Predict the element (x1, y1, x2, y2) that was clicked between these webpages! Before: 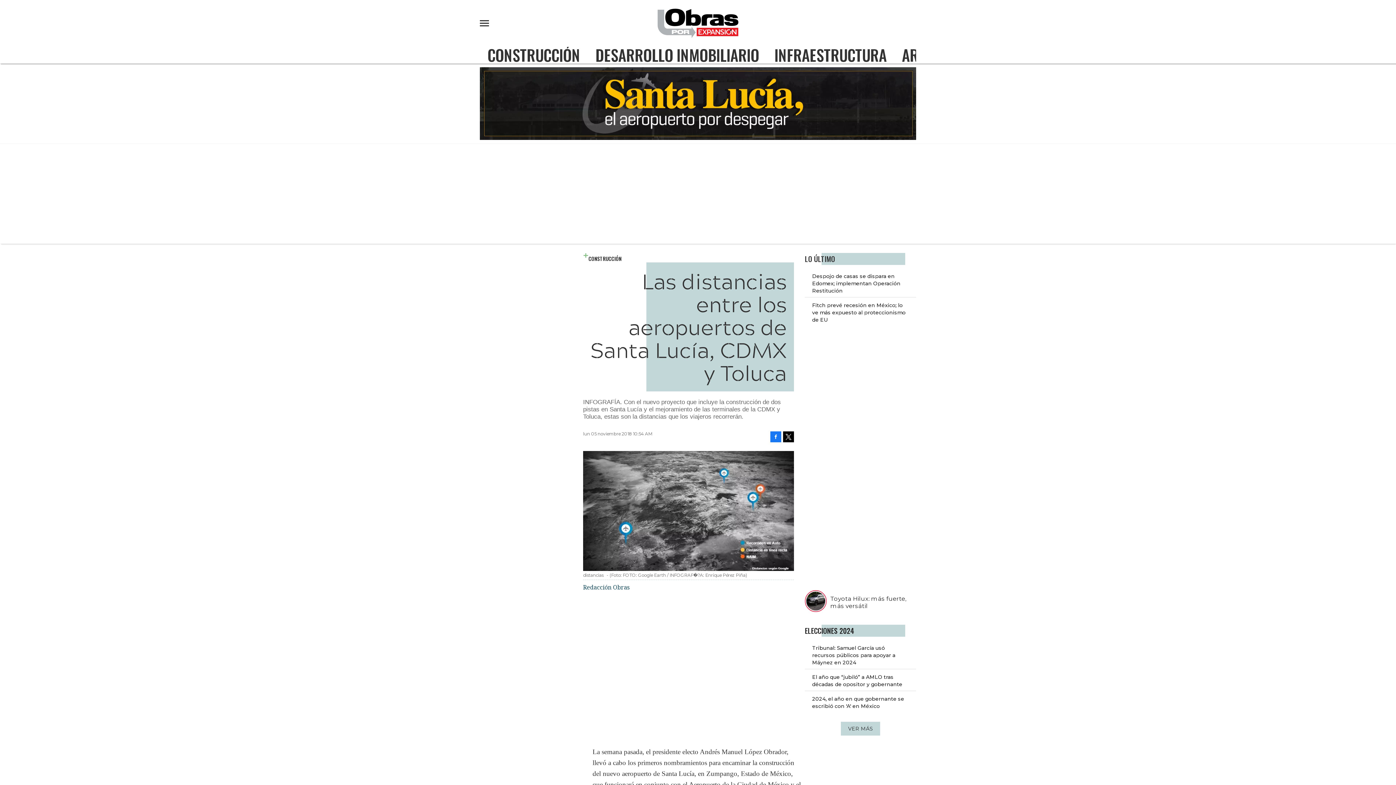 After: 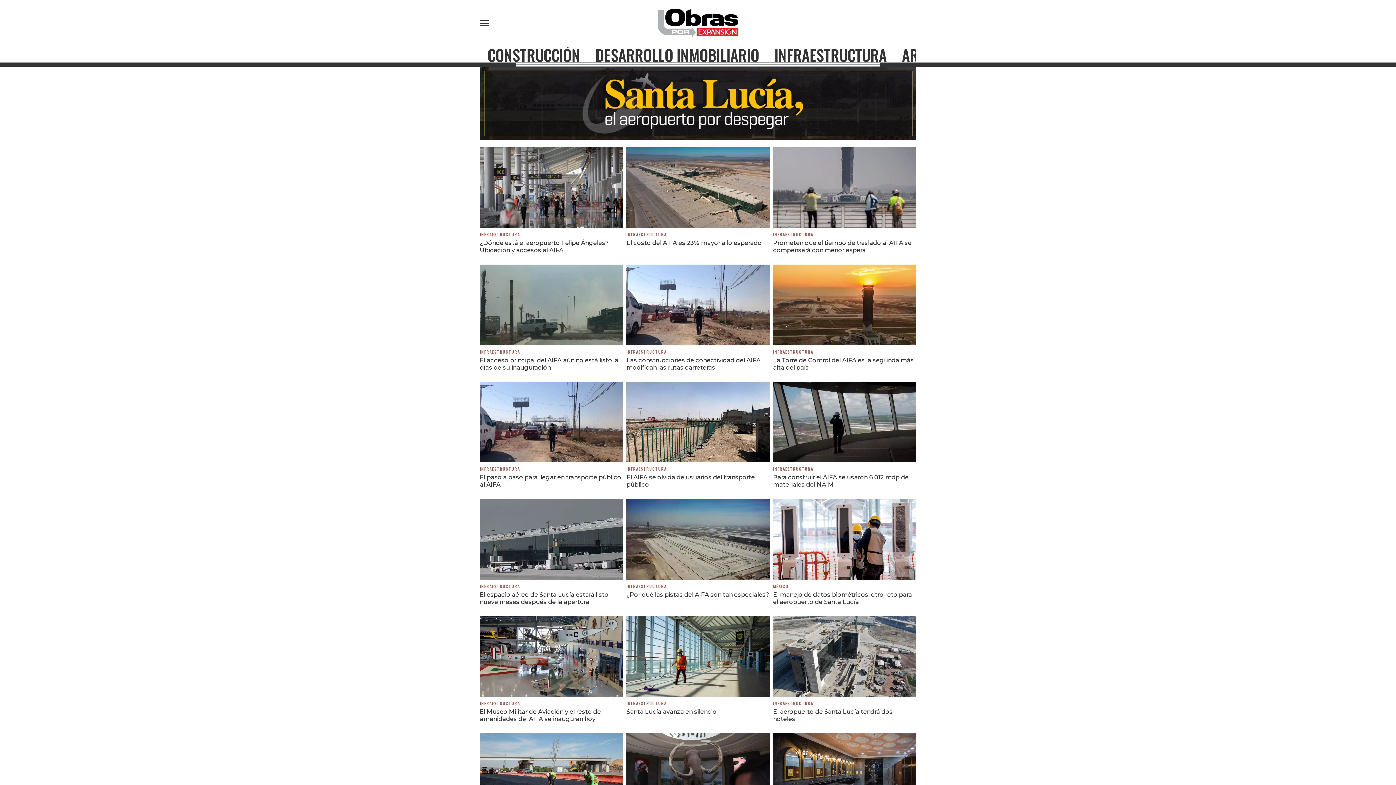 Action: bbox: (480, 67, 916, 140)